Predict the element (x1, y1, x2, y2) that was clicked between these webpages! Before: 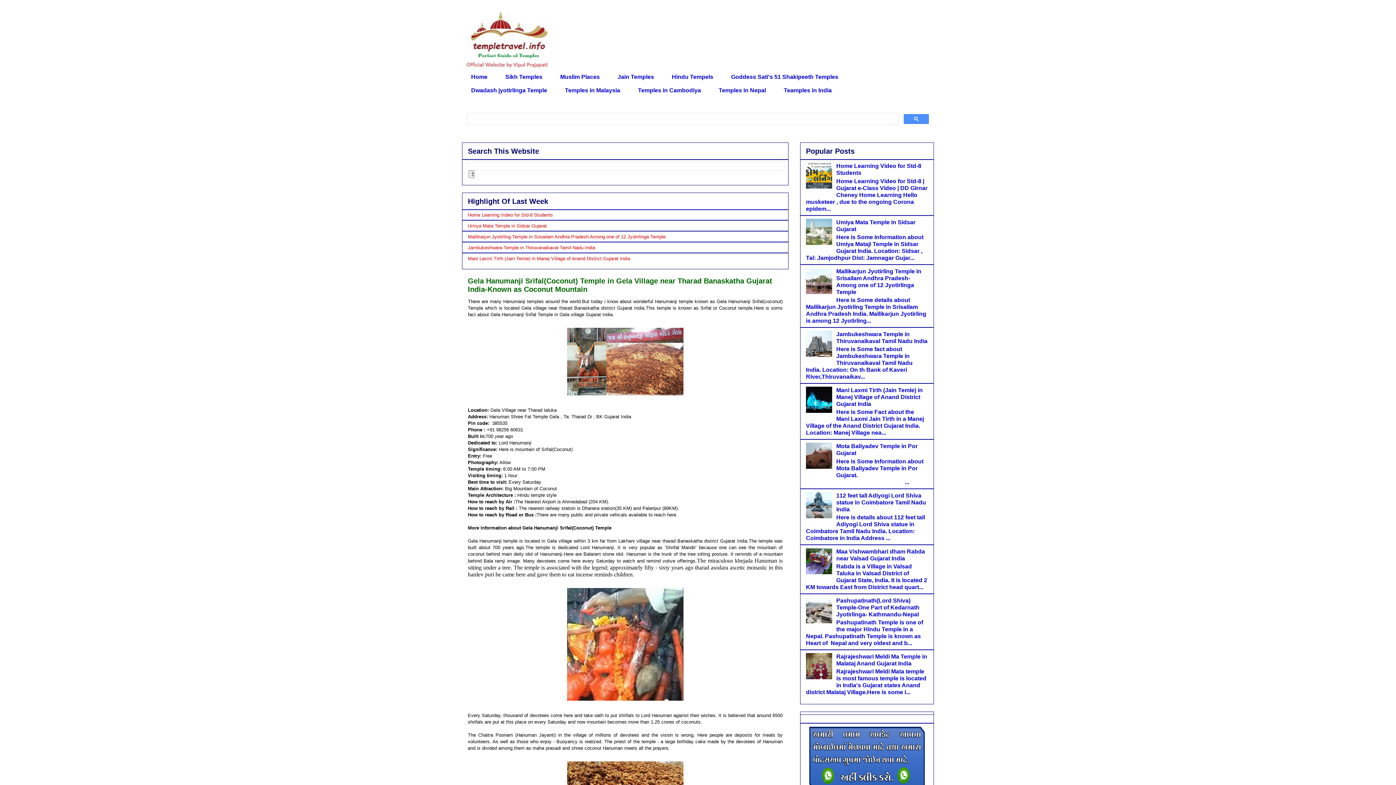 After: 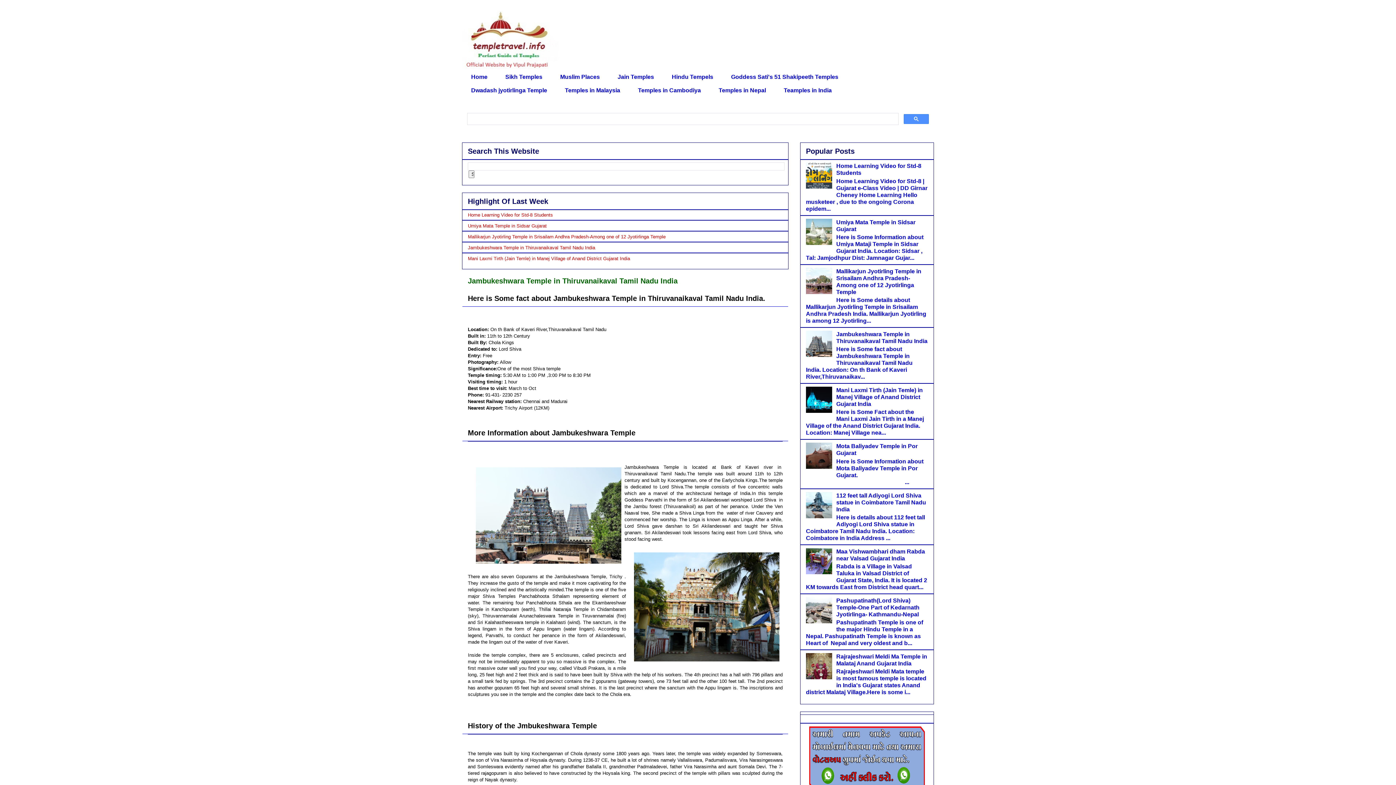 Action: bbox: (468, 245, 595, 250) label: Jambukeshwara Temple in Thiruvanaikaval Tamil Nadu India